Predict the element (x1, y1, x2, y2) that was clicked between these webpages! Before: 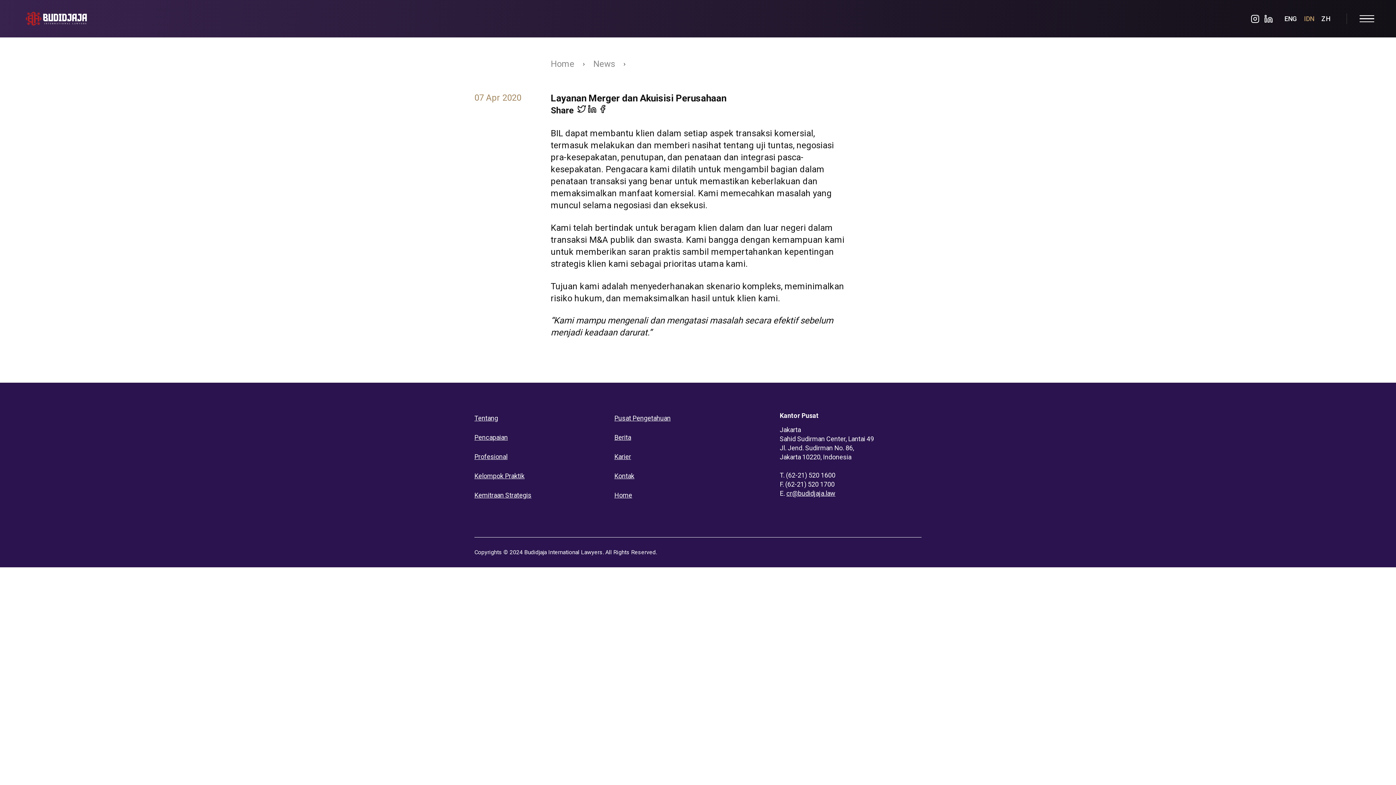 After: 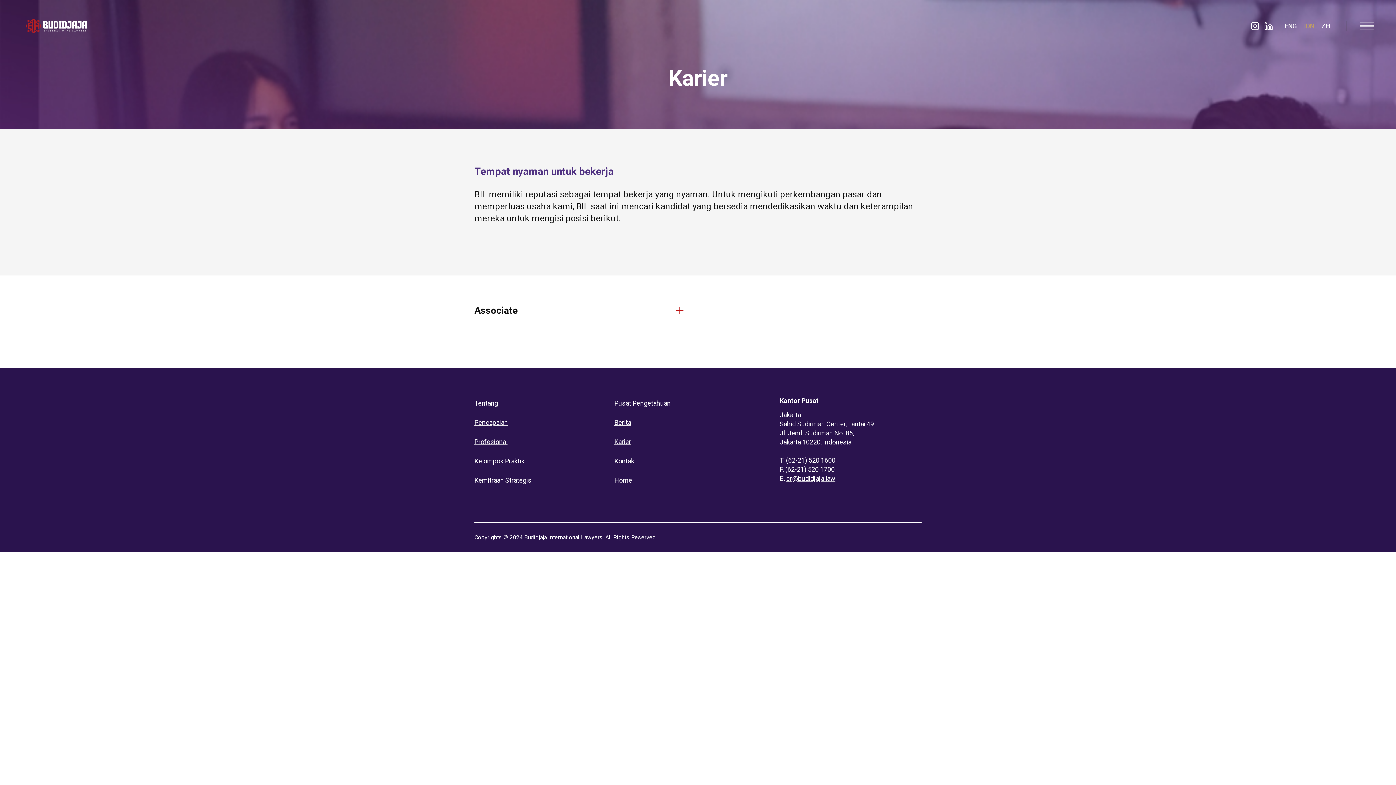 Action: label: Karier bbox: (614, 453, 631, 460)